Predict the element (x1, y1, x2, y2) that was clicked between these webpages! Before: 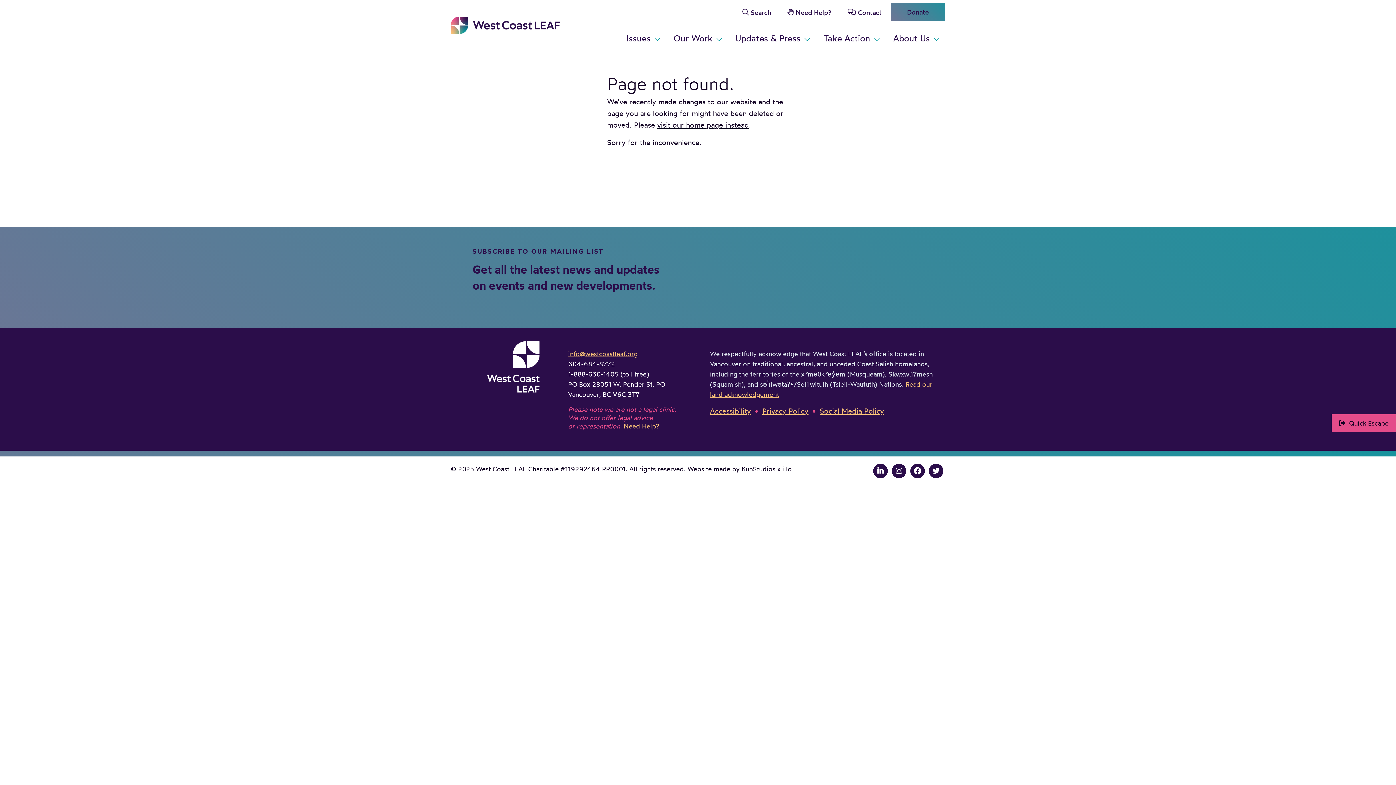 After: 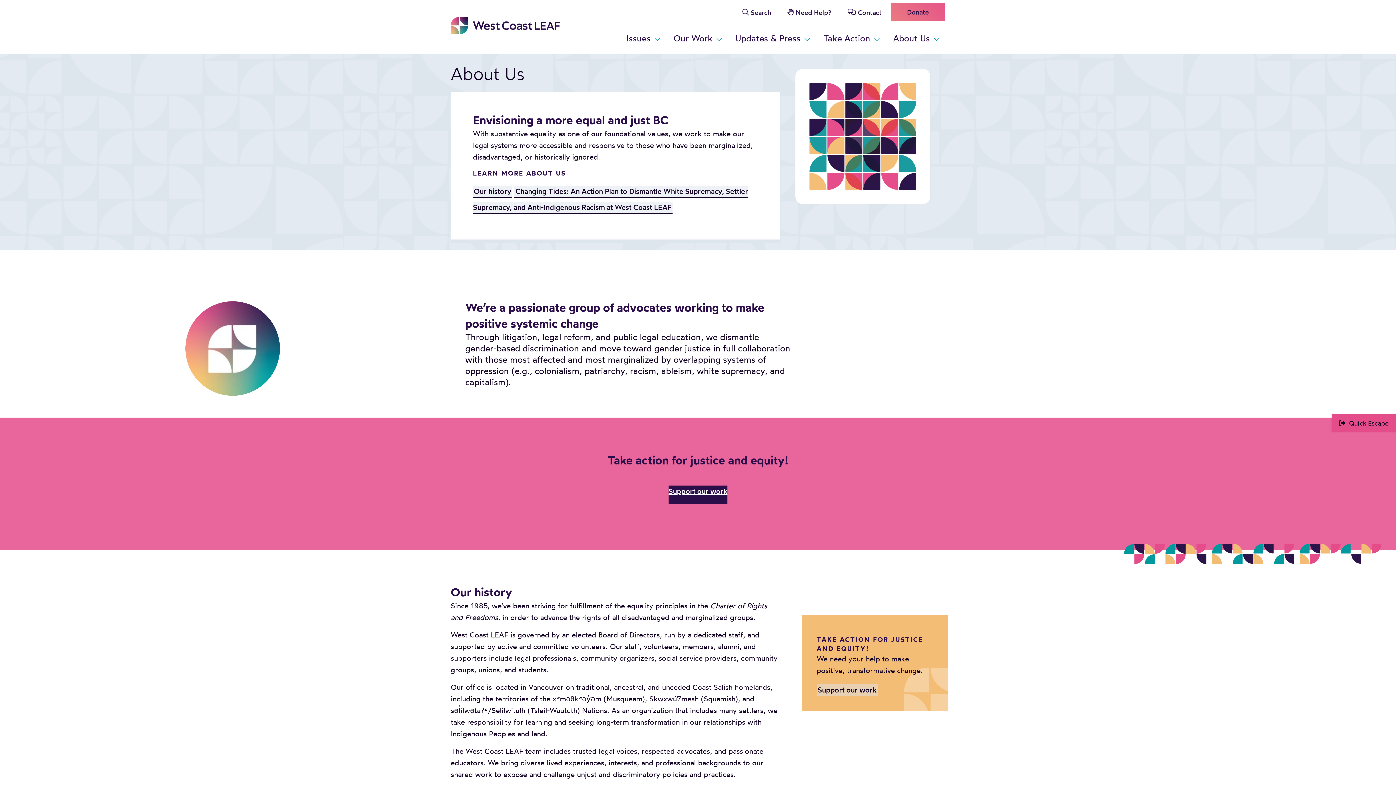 Action: label: About Us bbox: (887, 28, 945, 47)